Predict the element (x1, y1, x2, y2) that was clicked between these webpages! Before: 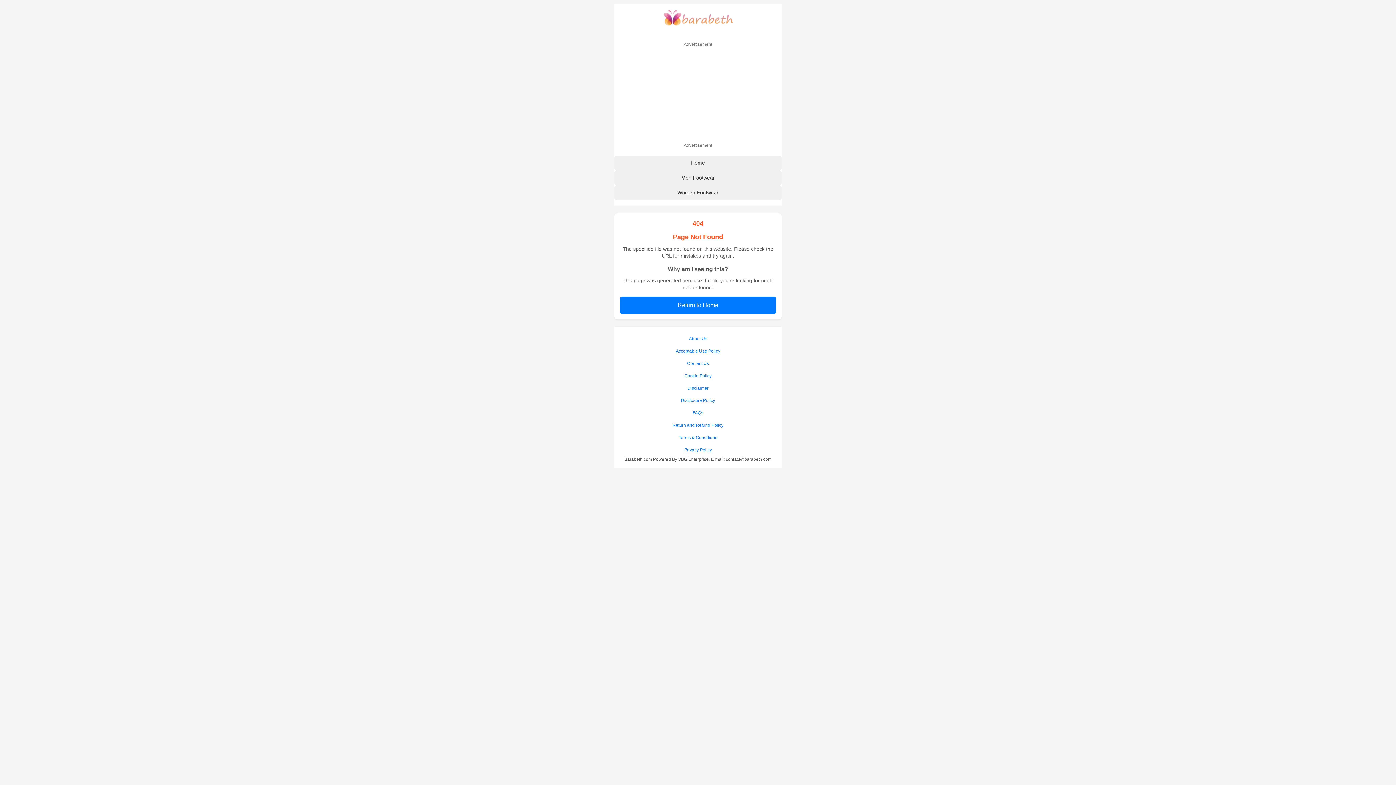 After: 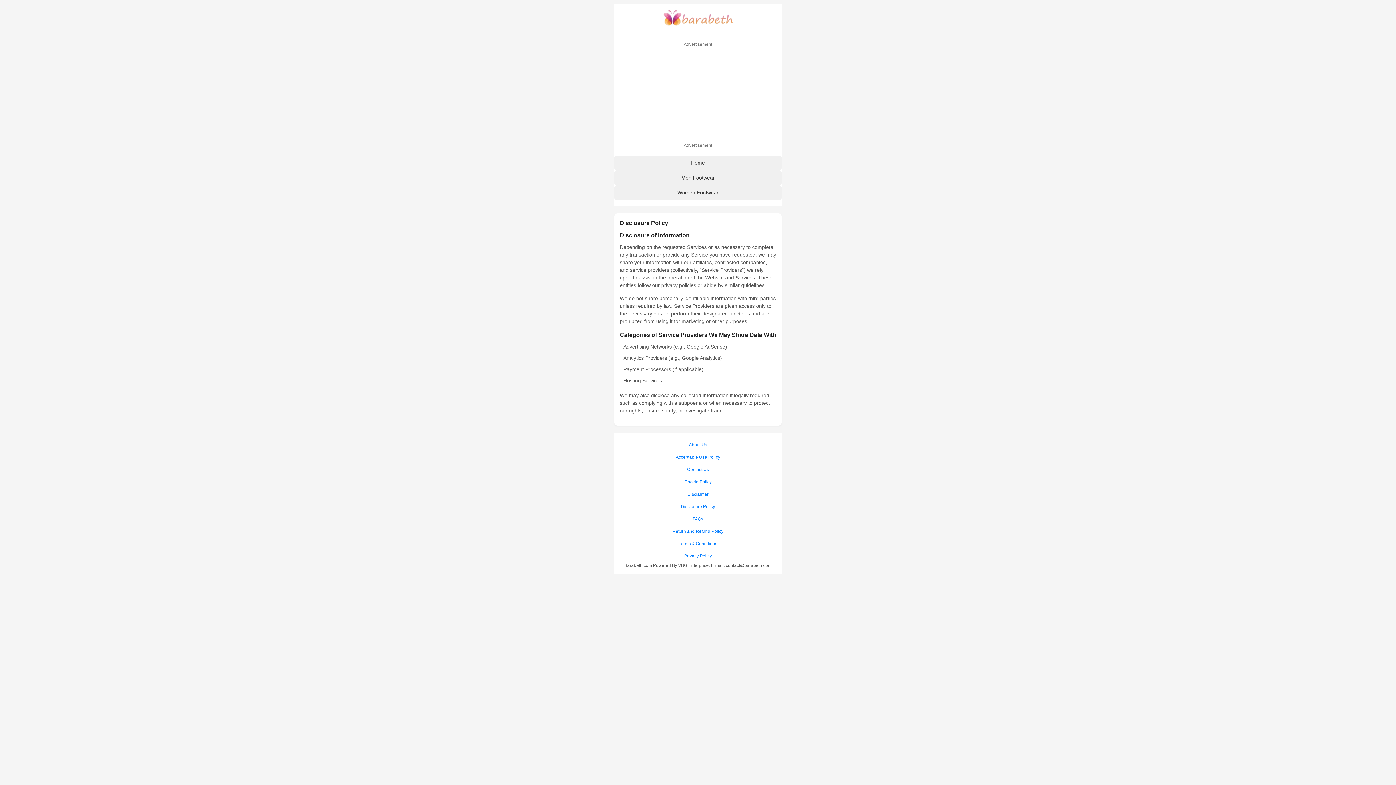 Action: bbox: (620, 394, 776, 406) label: Disclosure Policy